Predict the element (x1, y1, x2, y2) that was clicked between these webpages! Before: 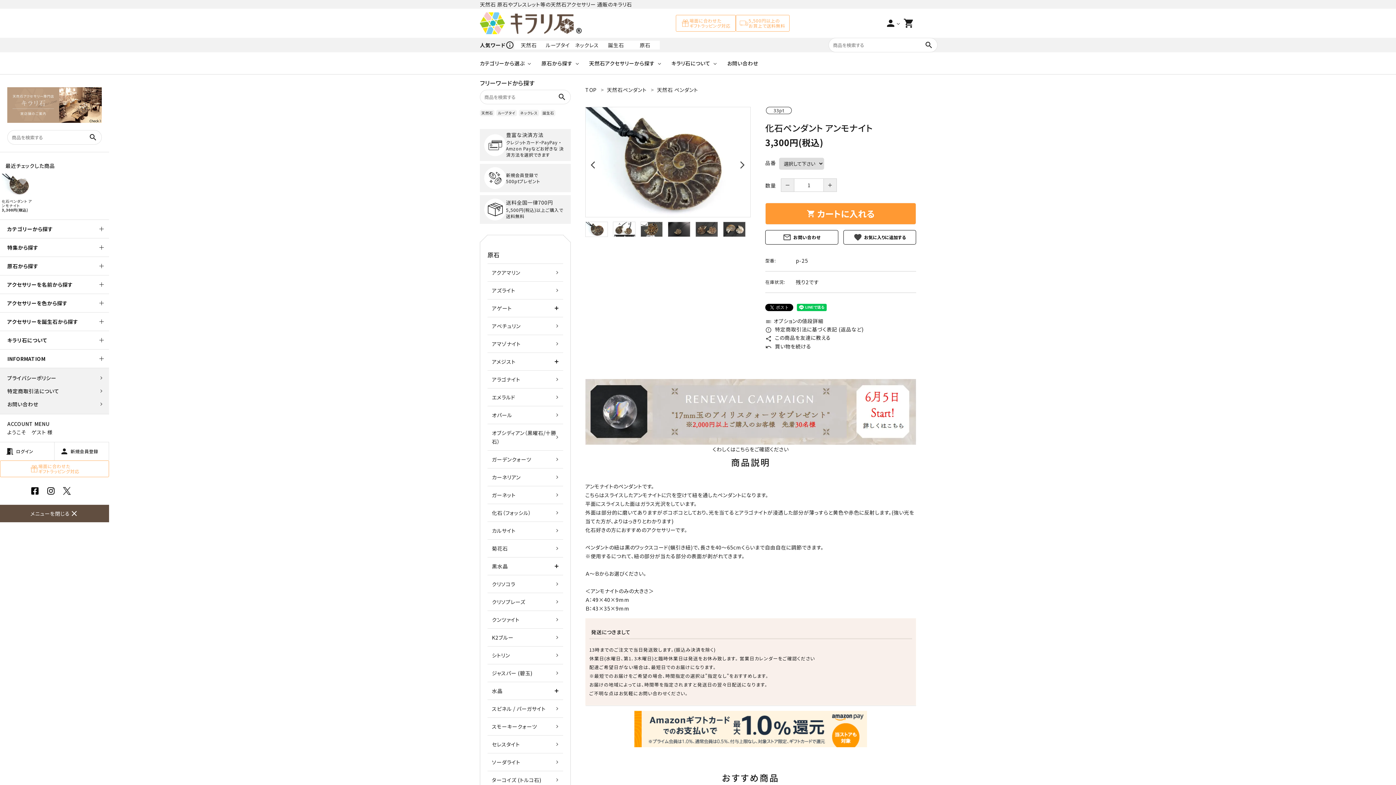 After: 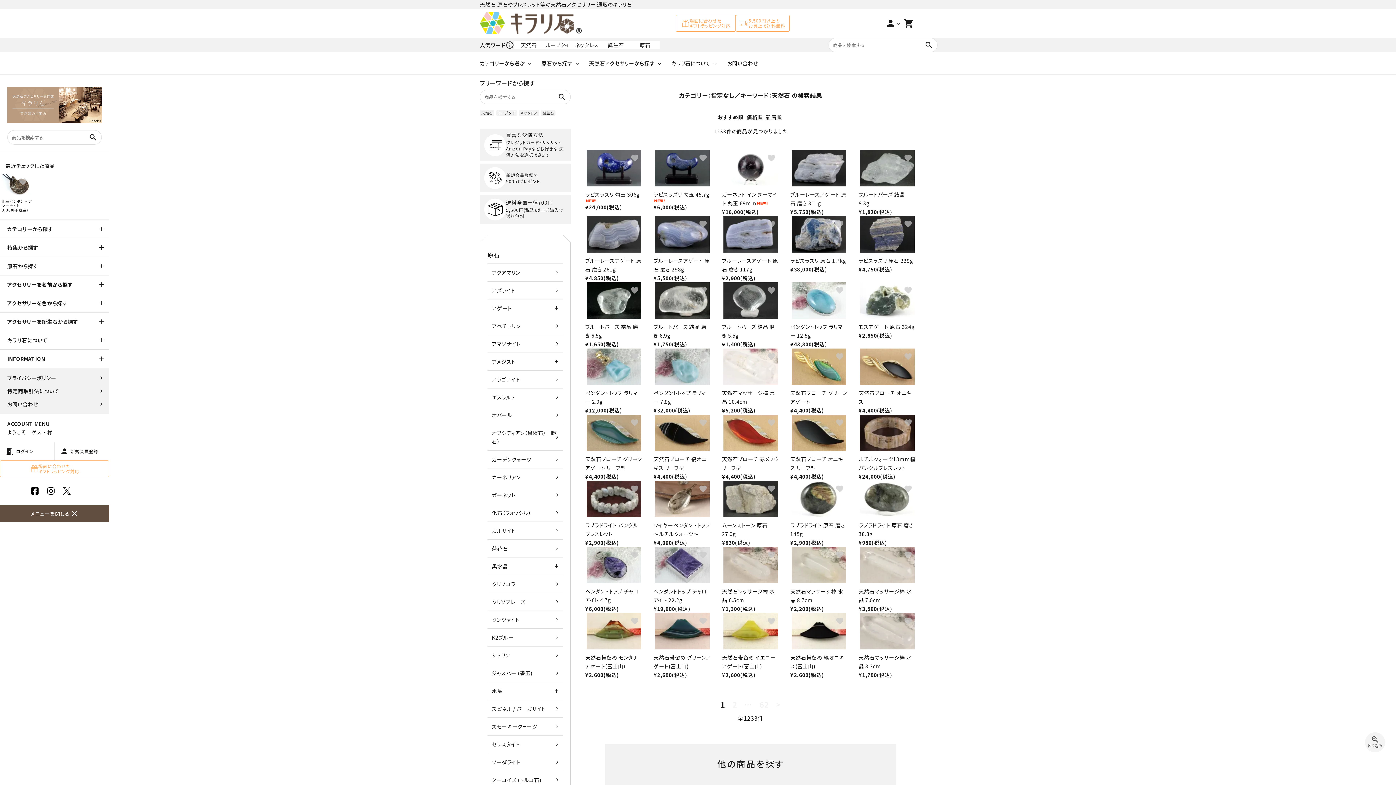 Action: bbox: (480, 109, 494, 116) label: 天然石